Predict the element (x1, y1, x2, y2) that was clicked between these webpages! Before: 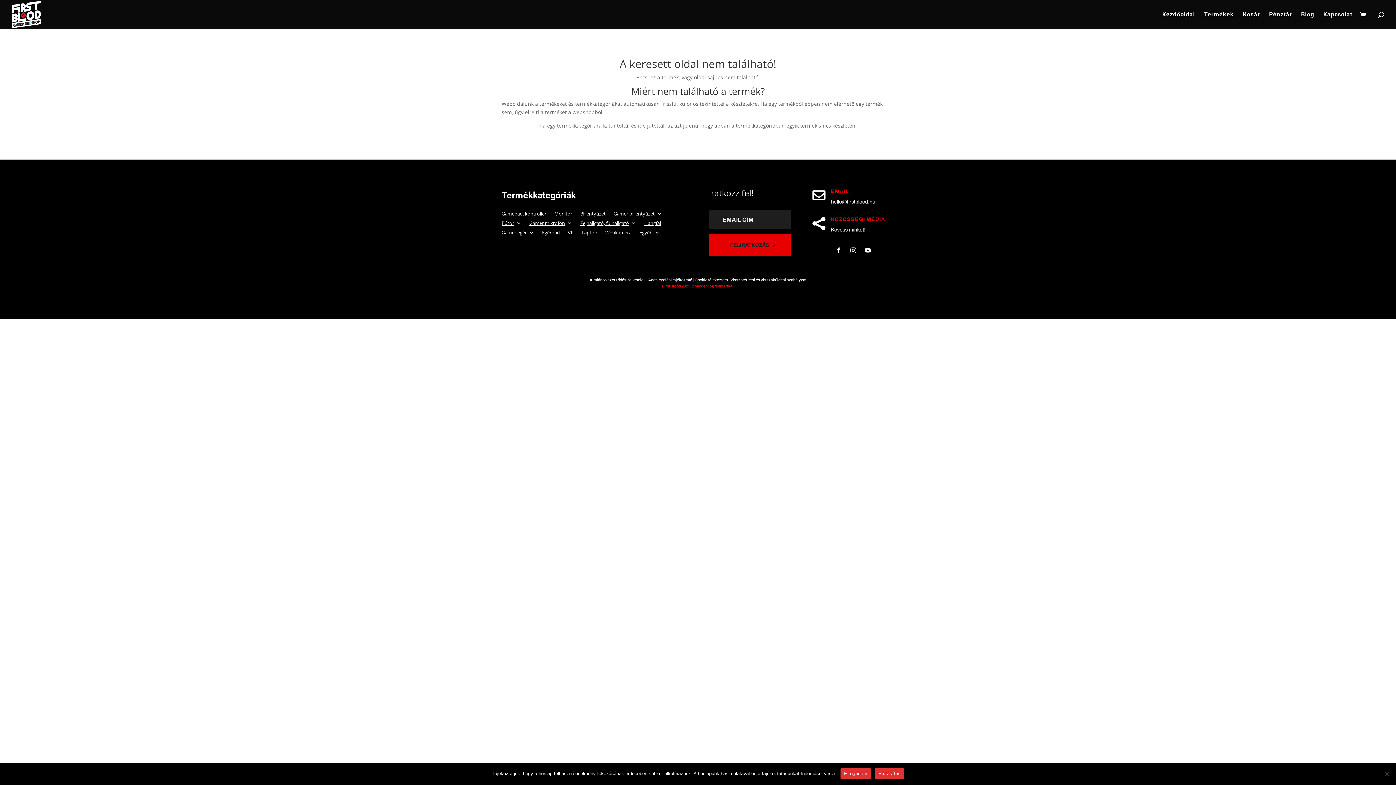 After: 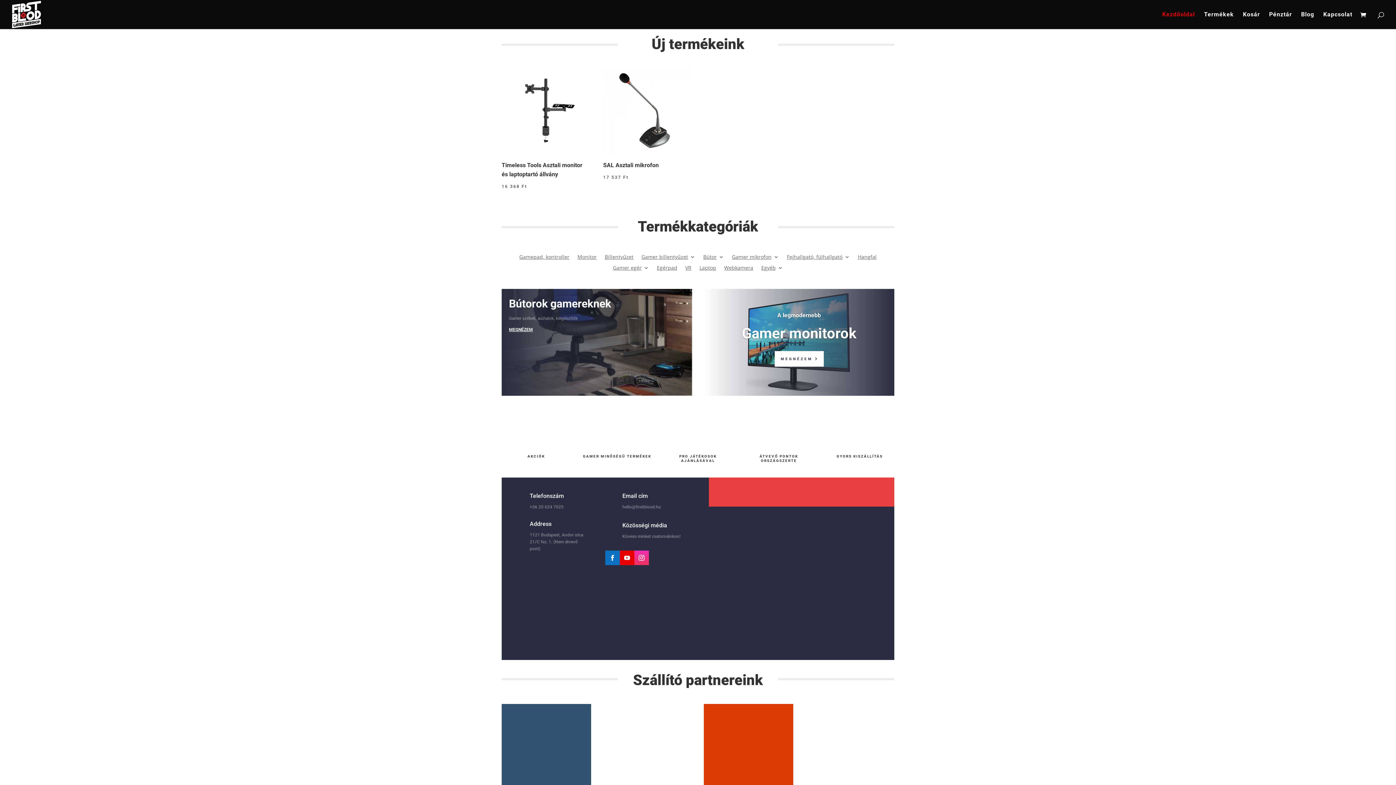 Action: bbox: (1162, 12, 1195, 29) label: Kezdőoldal